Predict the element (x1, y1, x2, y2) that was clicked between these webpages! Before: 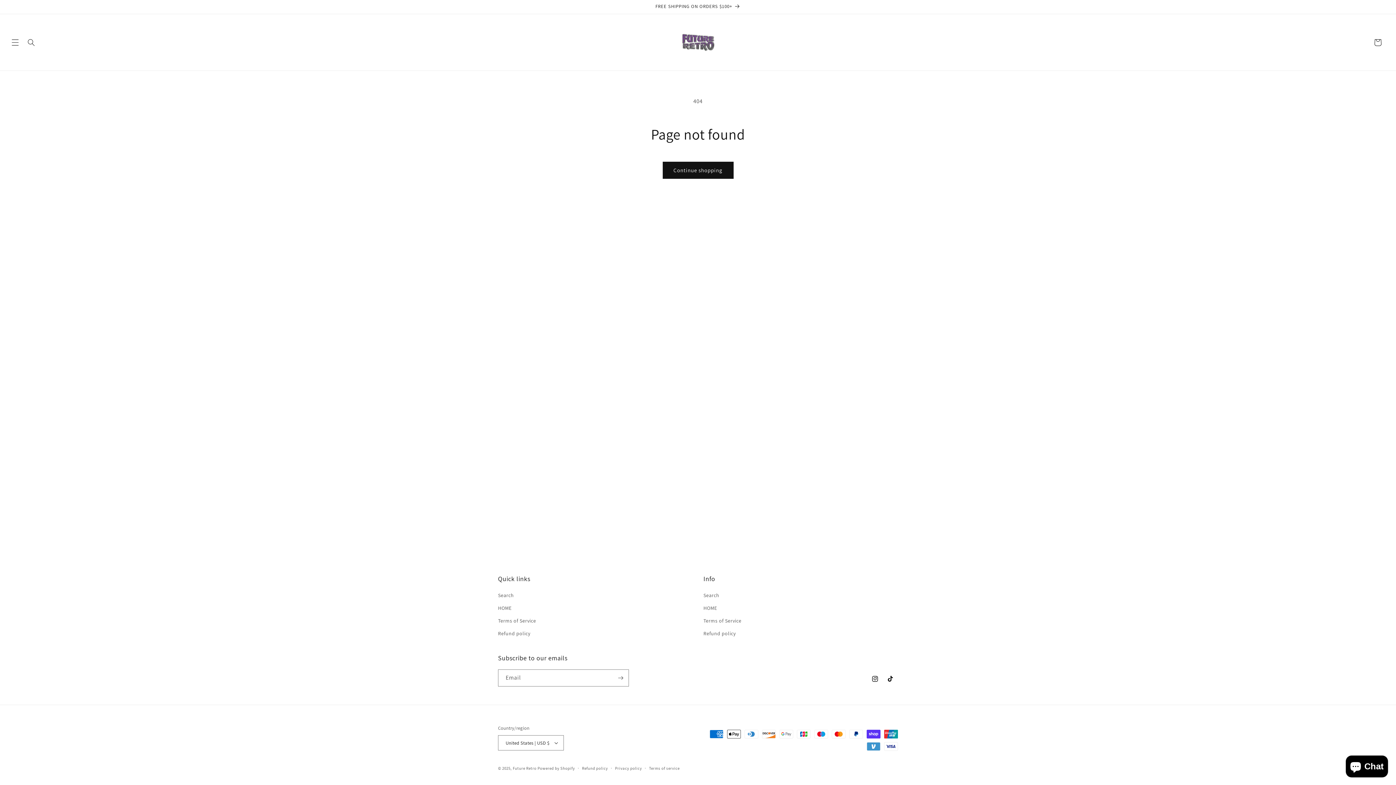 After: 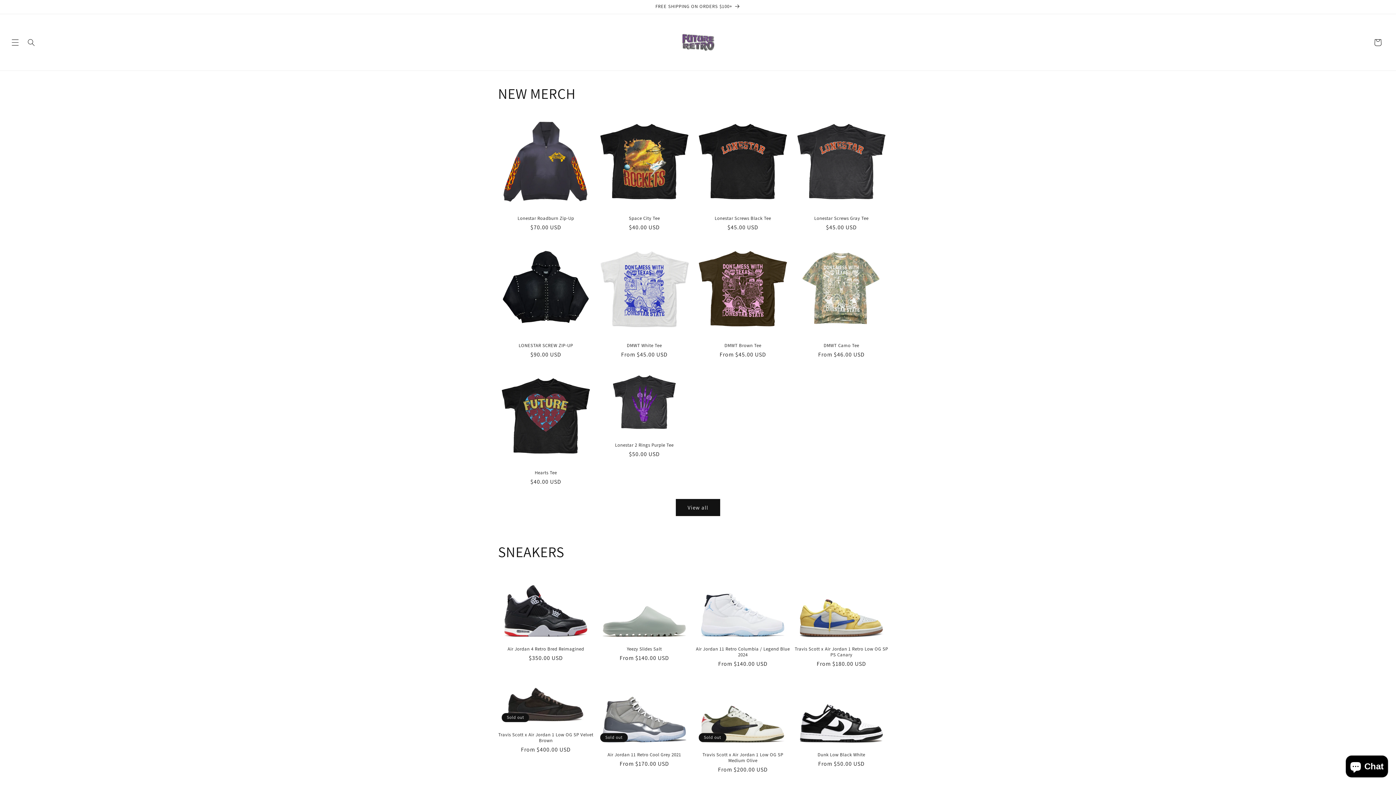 Action: label: HOME bbox: (498, 602, 511, 614)